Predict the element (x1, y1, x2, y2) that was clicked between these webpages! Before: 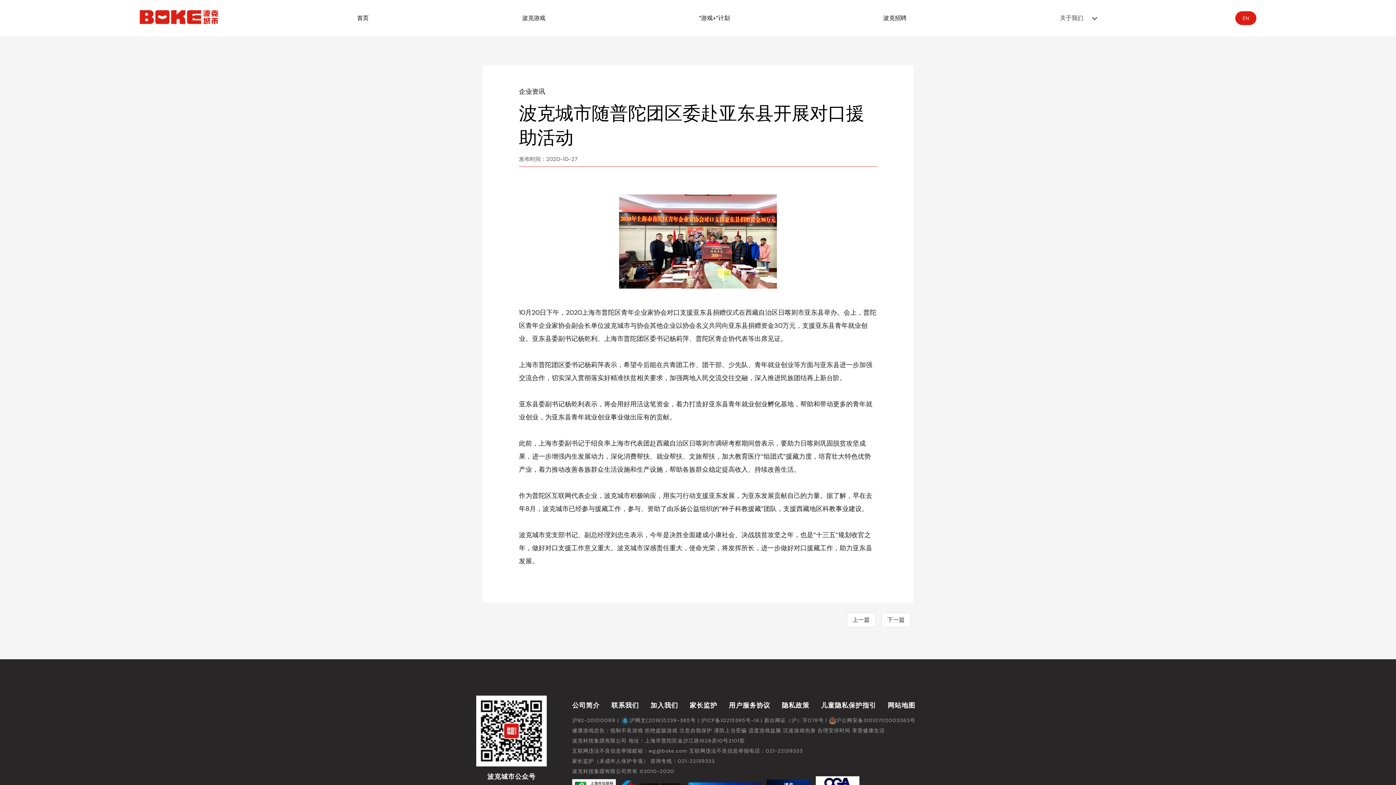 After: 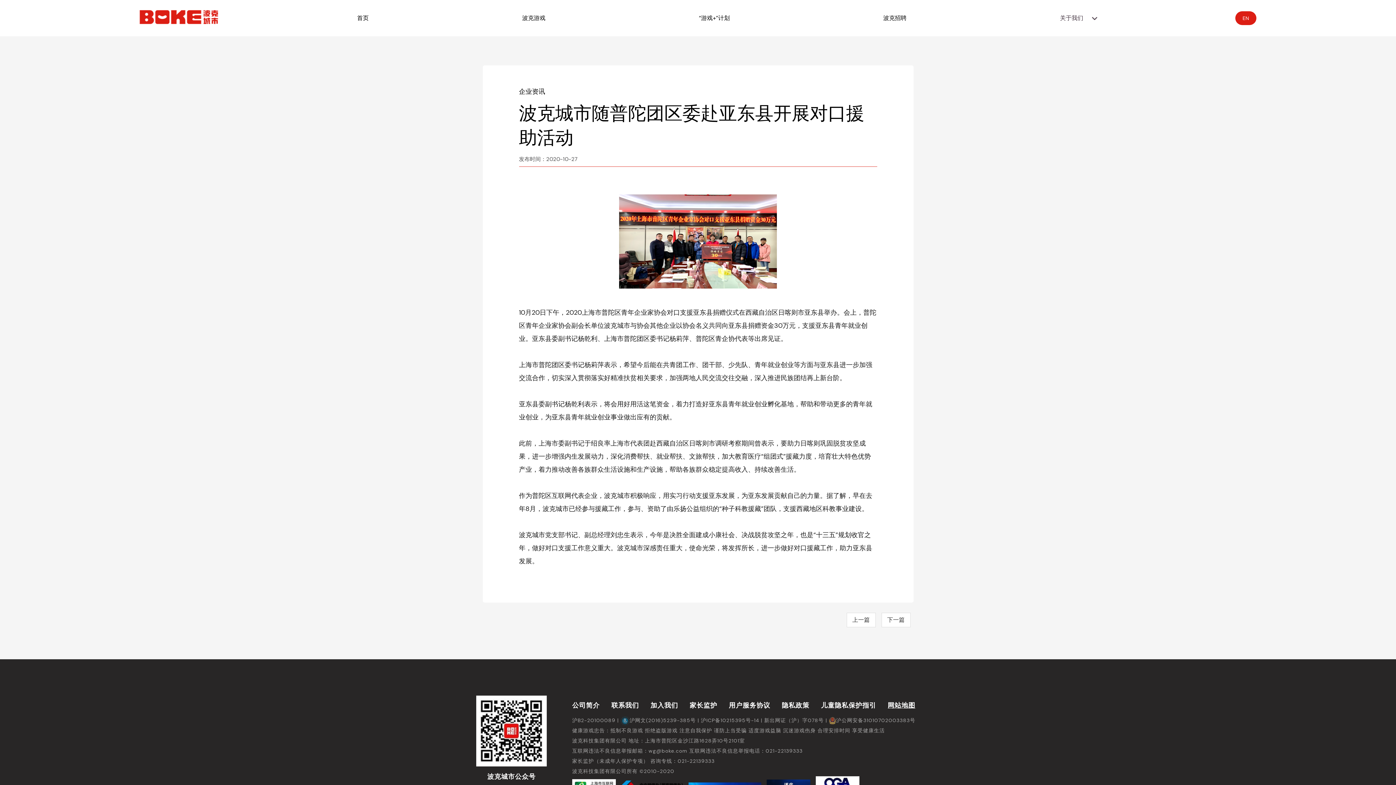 Action: bbox: (887, 701, 915, 710) label: 网站地图